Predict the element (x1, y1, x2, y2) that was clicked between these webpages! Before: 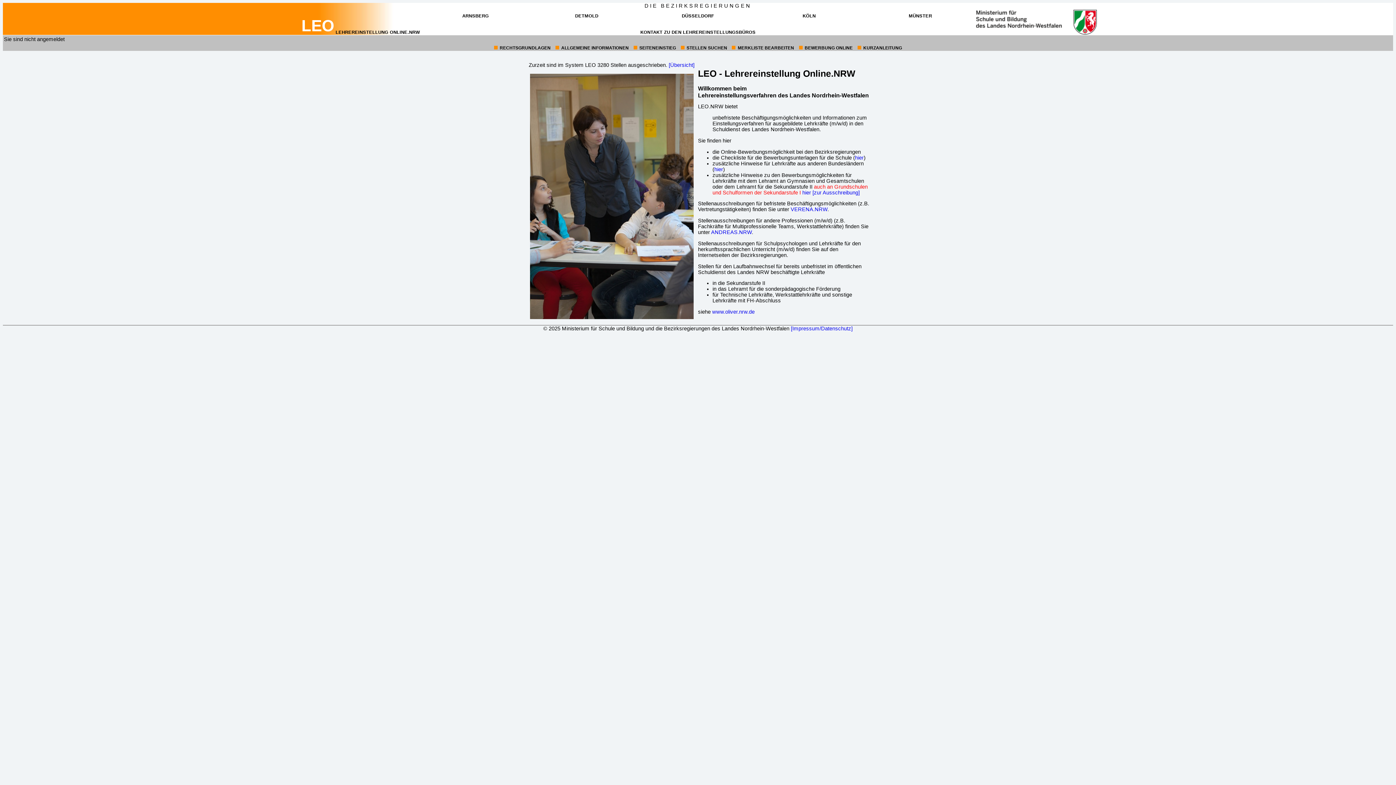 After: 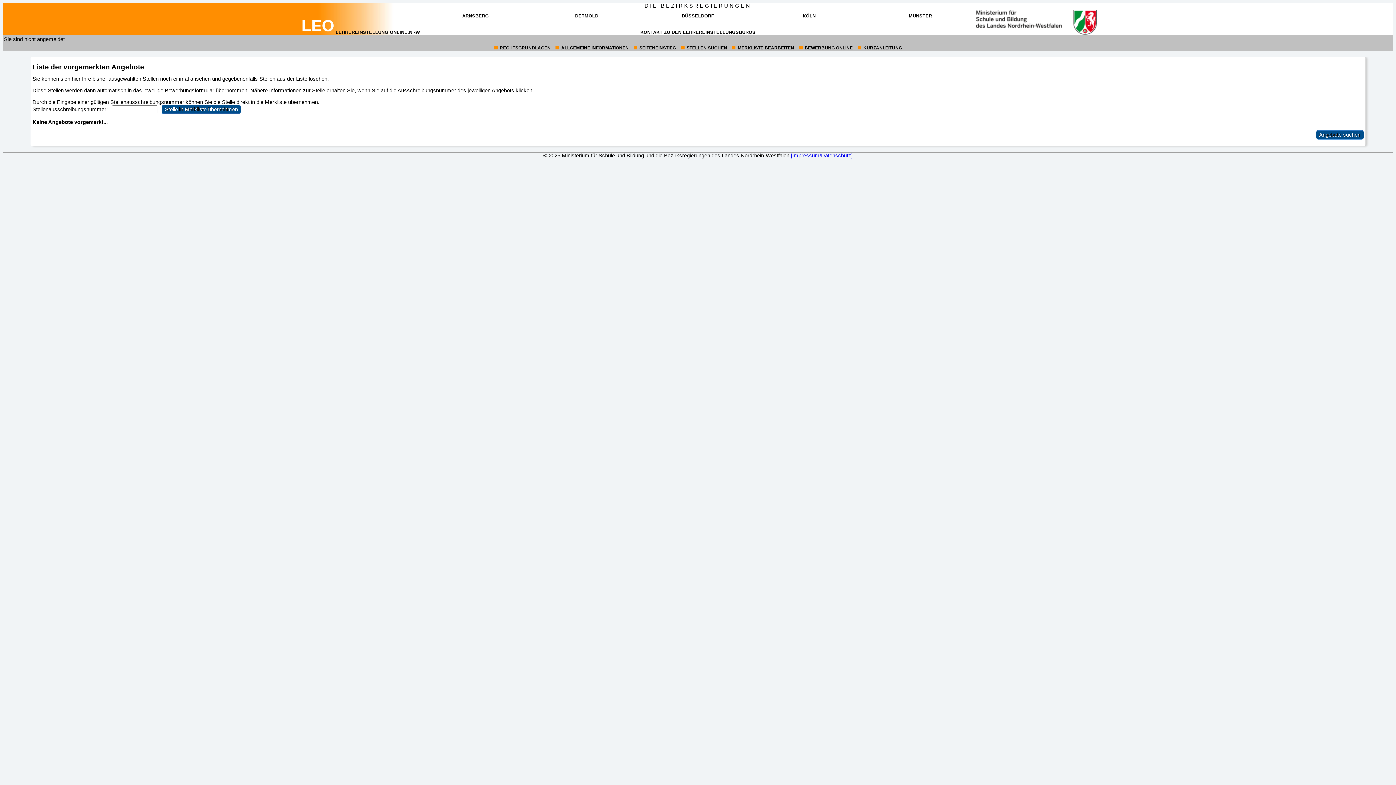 Action: label: 5:
MERKLISTE BEARBEITEN bbox: (737, 45, 794, 50)